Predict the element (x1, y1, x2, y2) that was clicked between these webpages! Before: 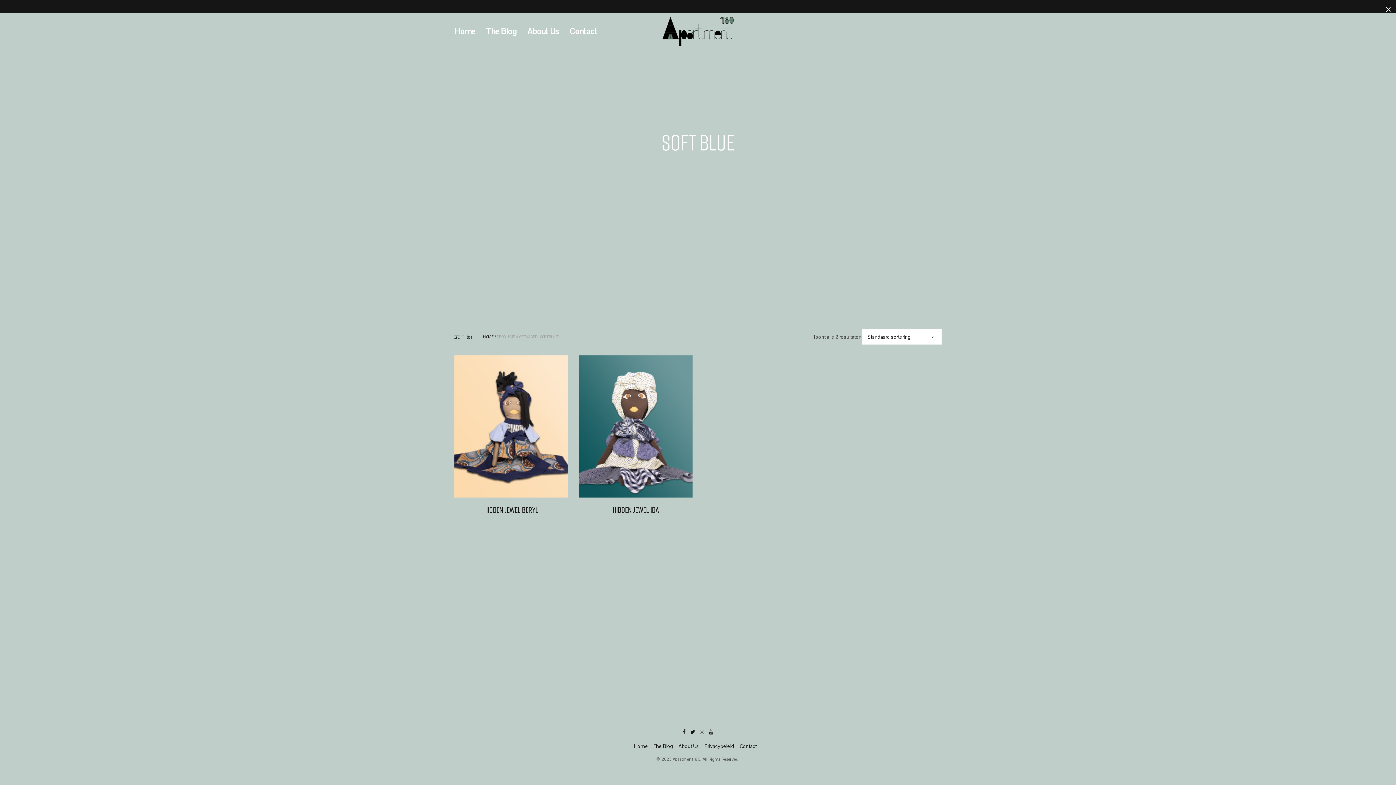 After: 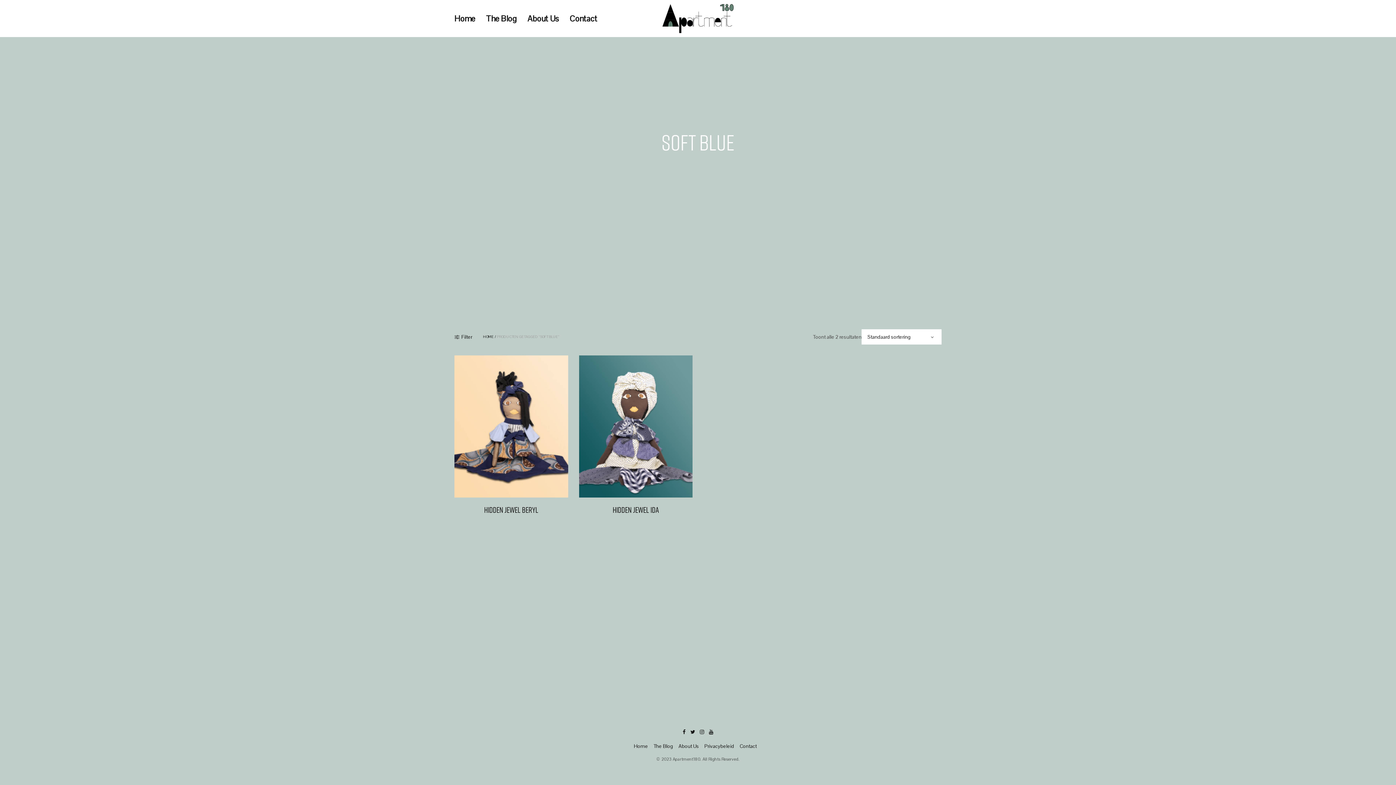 Action: bbox: (1386, 4, 1390, 12)